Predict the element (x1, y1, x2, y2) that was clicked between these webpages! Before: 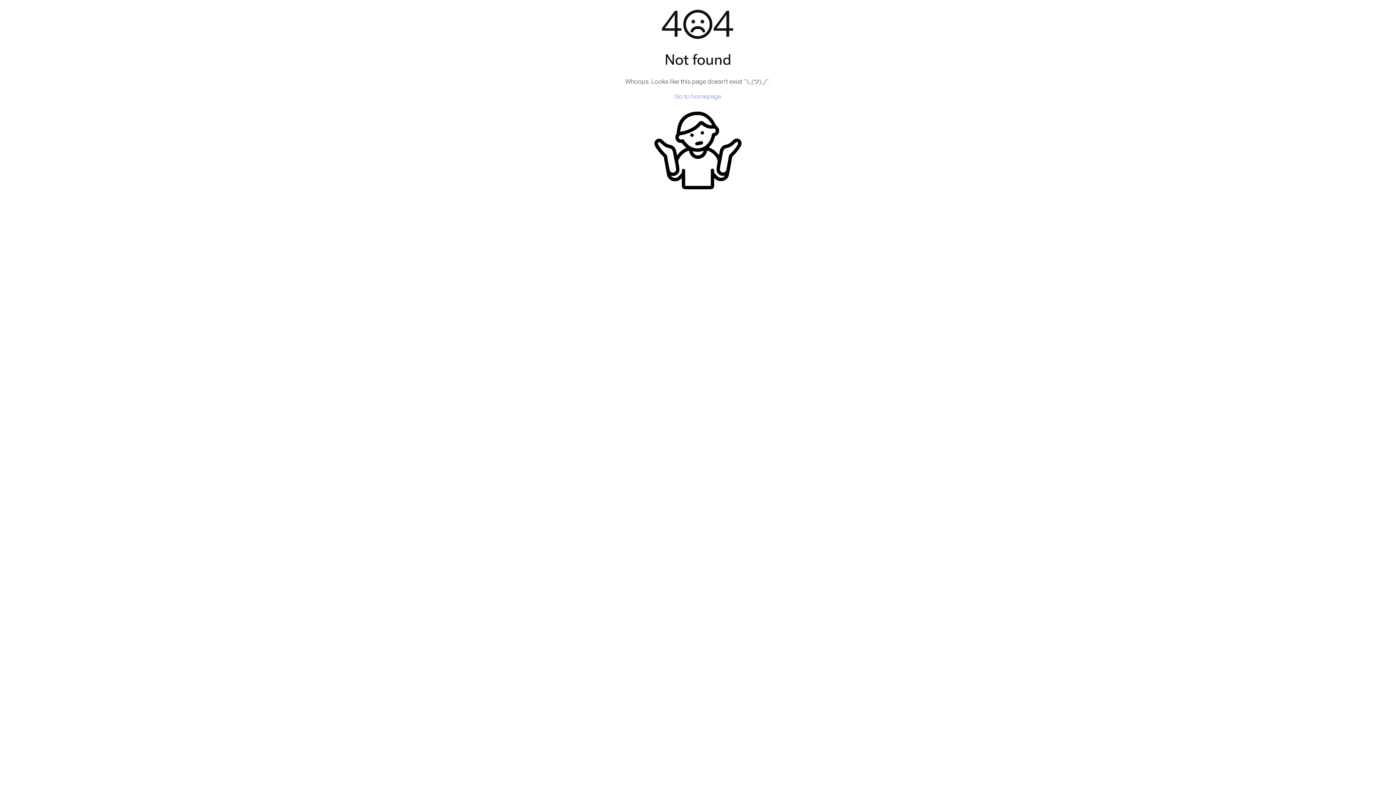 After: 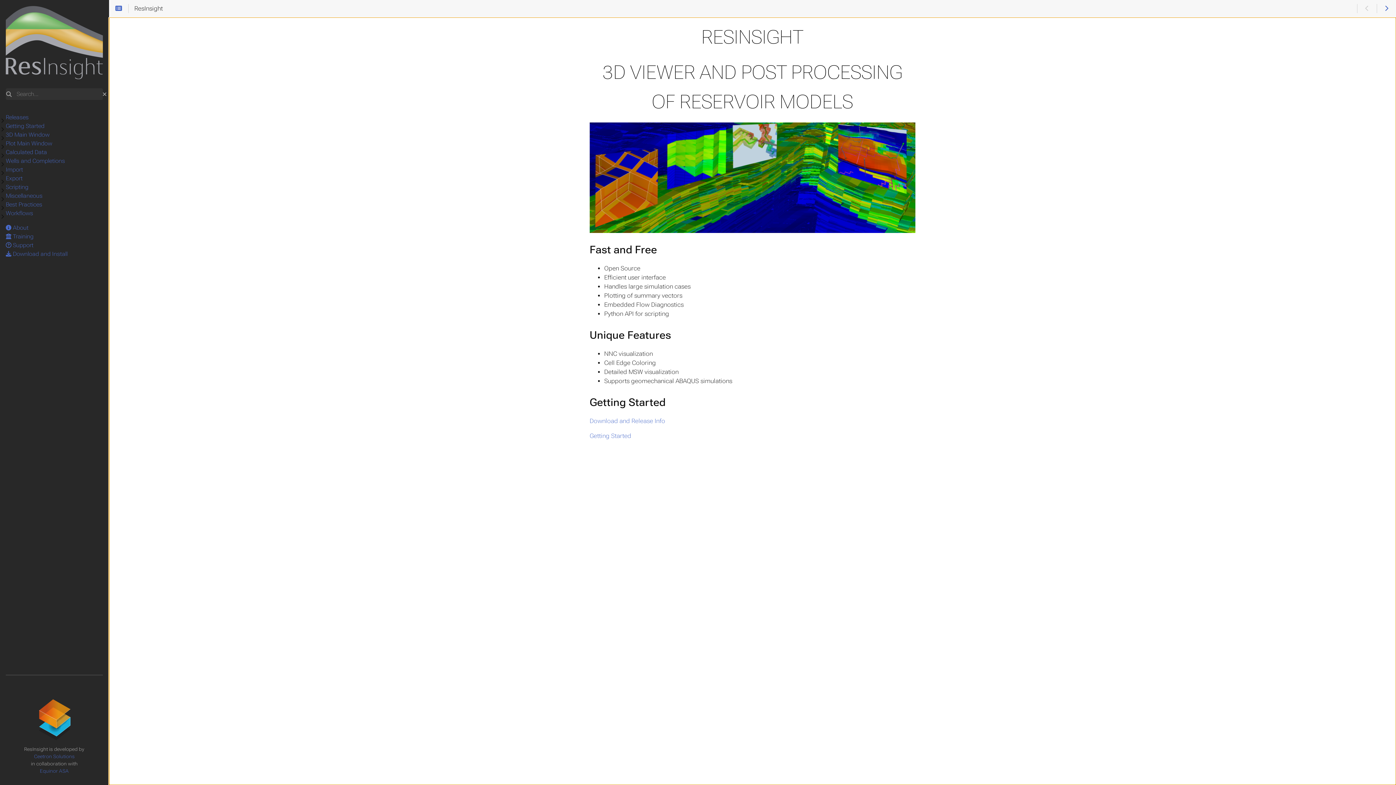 Action: bbox: (674, 92, 721, 99) label: Go to homepage